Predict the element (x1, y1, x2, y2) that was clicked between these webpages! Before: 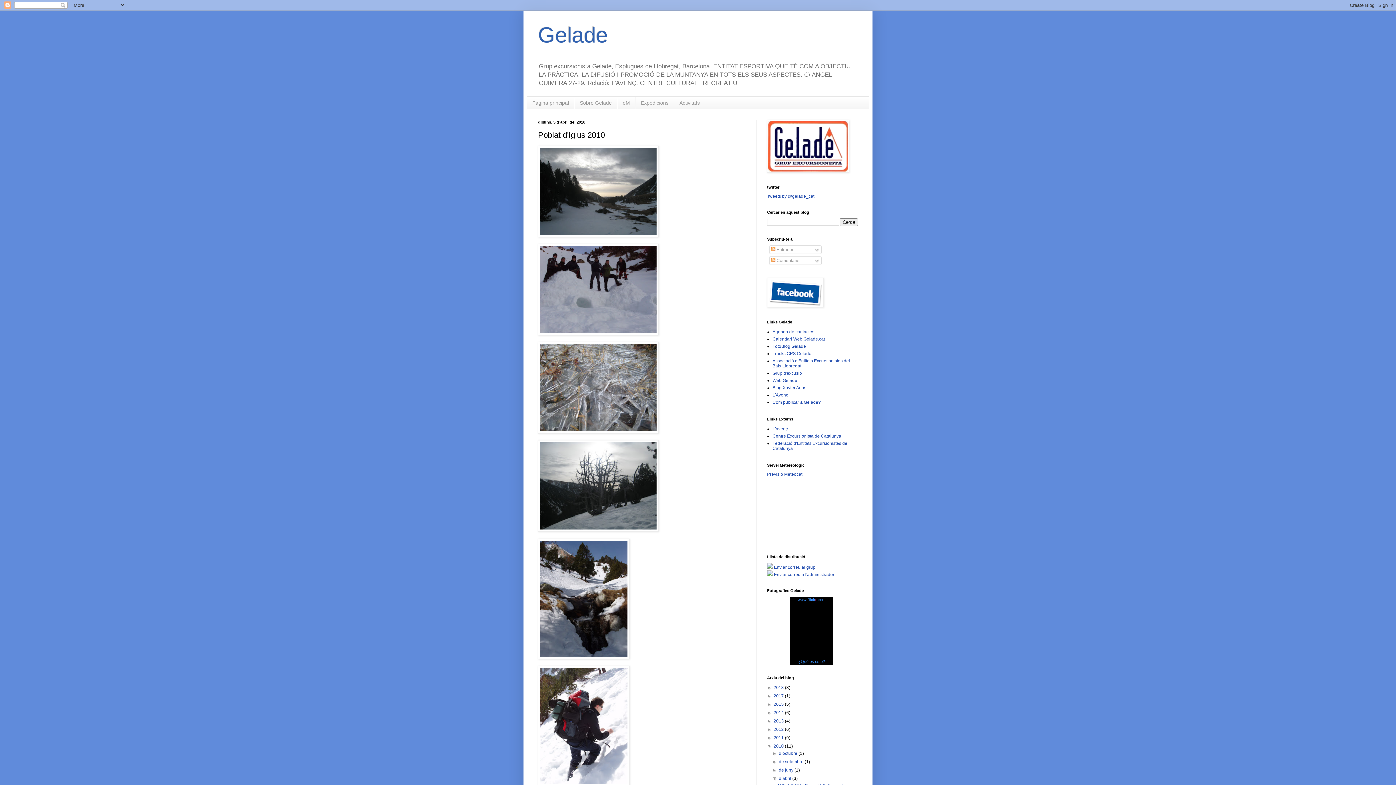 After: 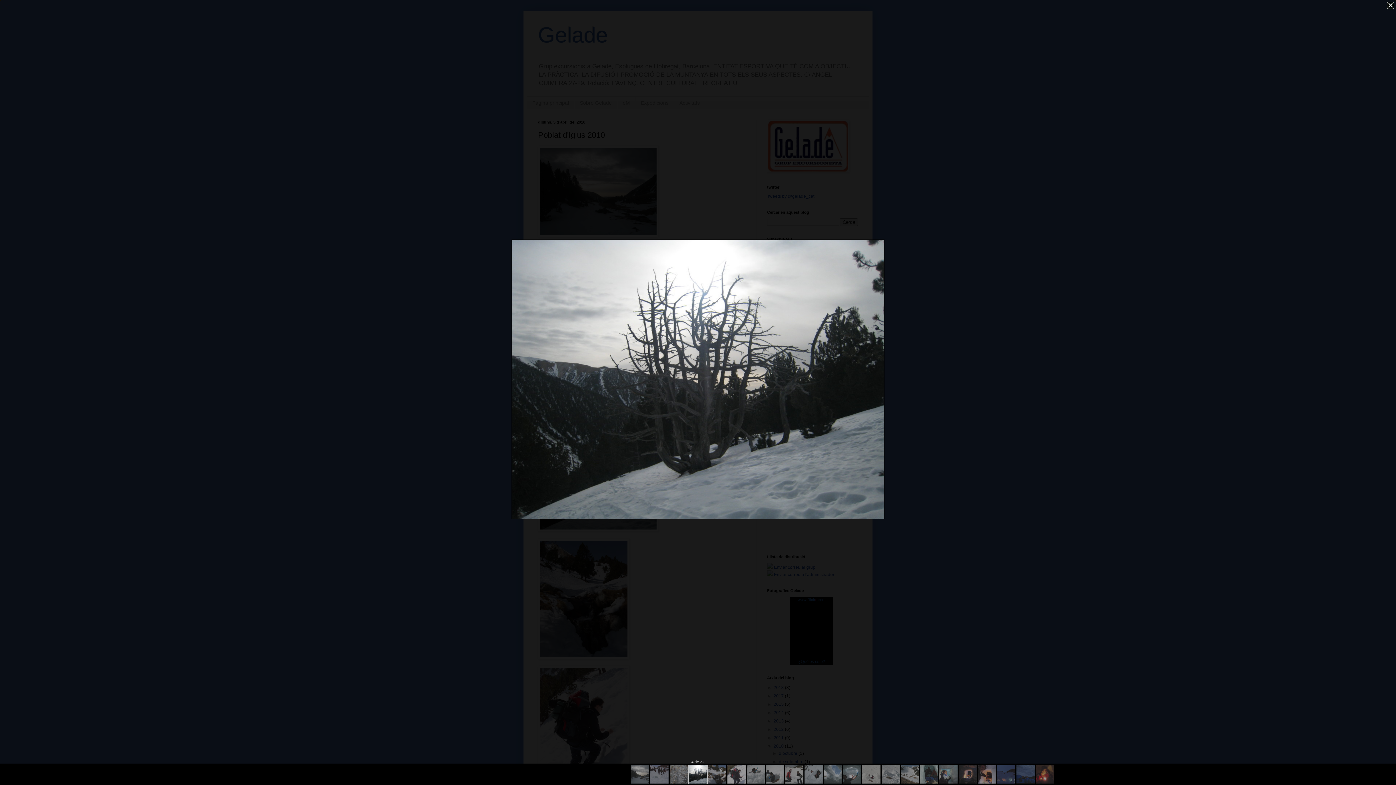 Action: bbox: (538, 527, 658, 533)